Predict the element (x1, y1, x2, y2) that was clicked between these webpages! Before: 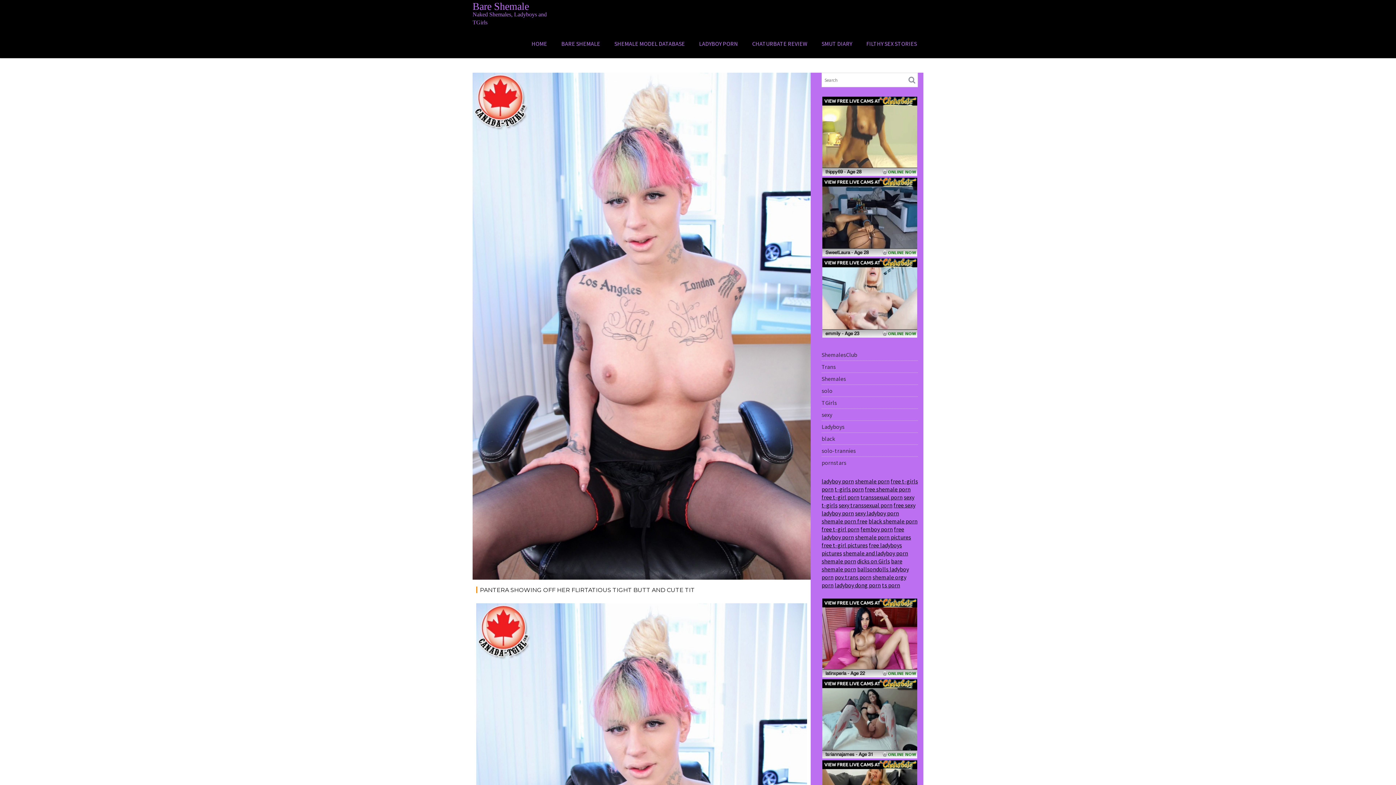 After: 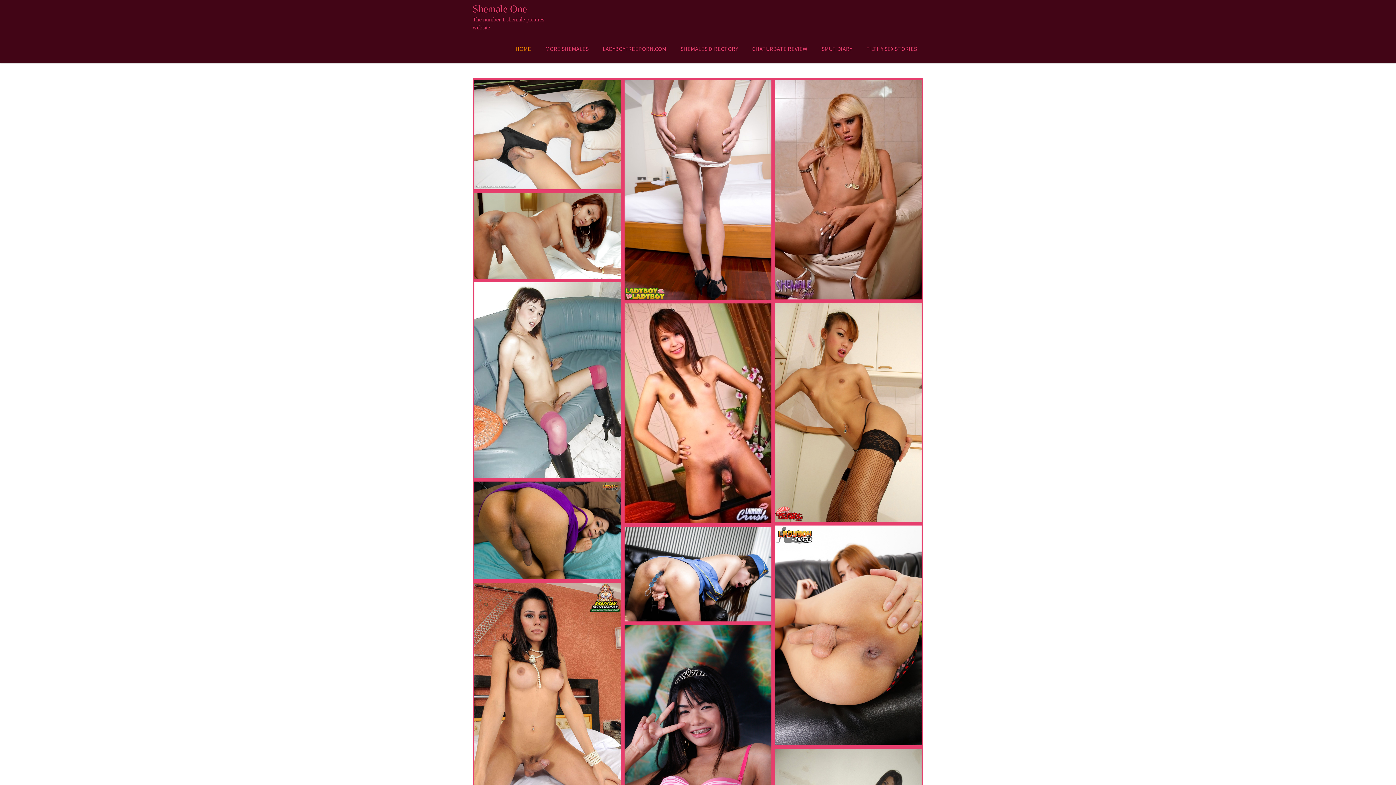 Action: bbox: (821, 557, 856, 564) label: shemale porn